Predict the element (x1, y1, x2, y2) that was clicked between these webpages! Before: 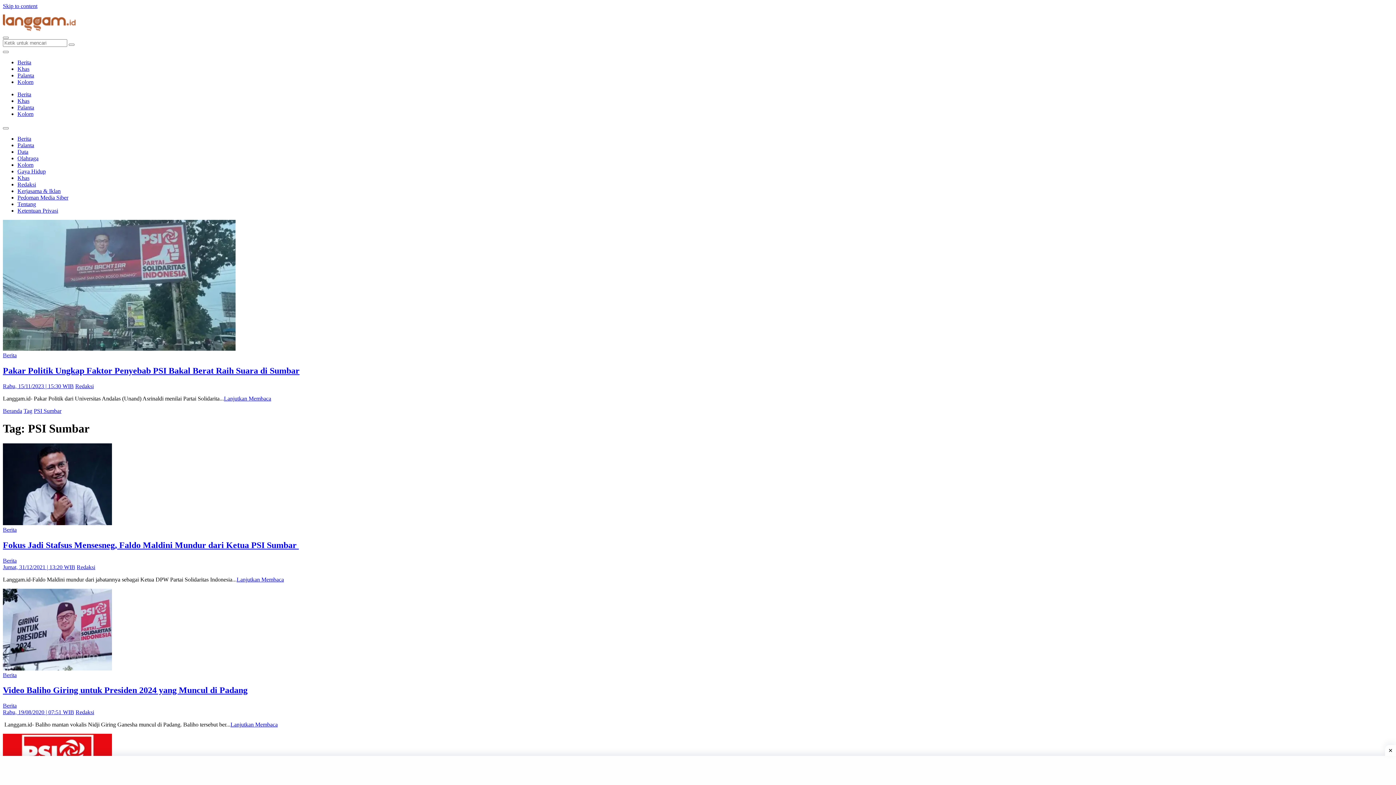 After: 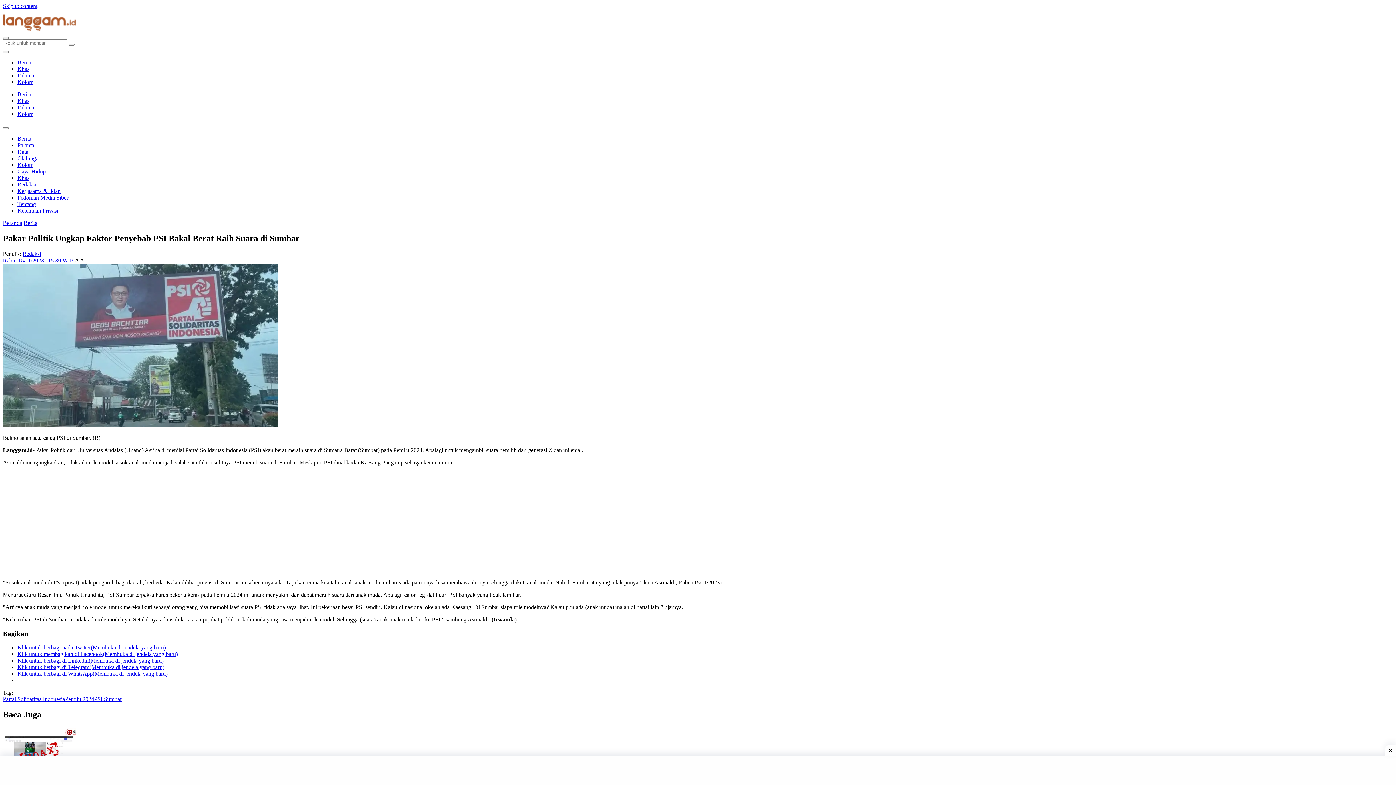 Action: label: Pakar Politik Ungkap Faktor Penyebab PSI Bakal Berat Raih Suara di Sumbar bbox: (2, 366, 299, 375)